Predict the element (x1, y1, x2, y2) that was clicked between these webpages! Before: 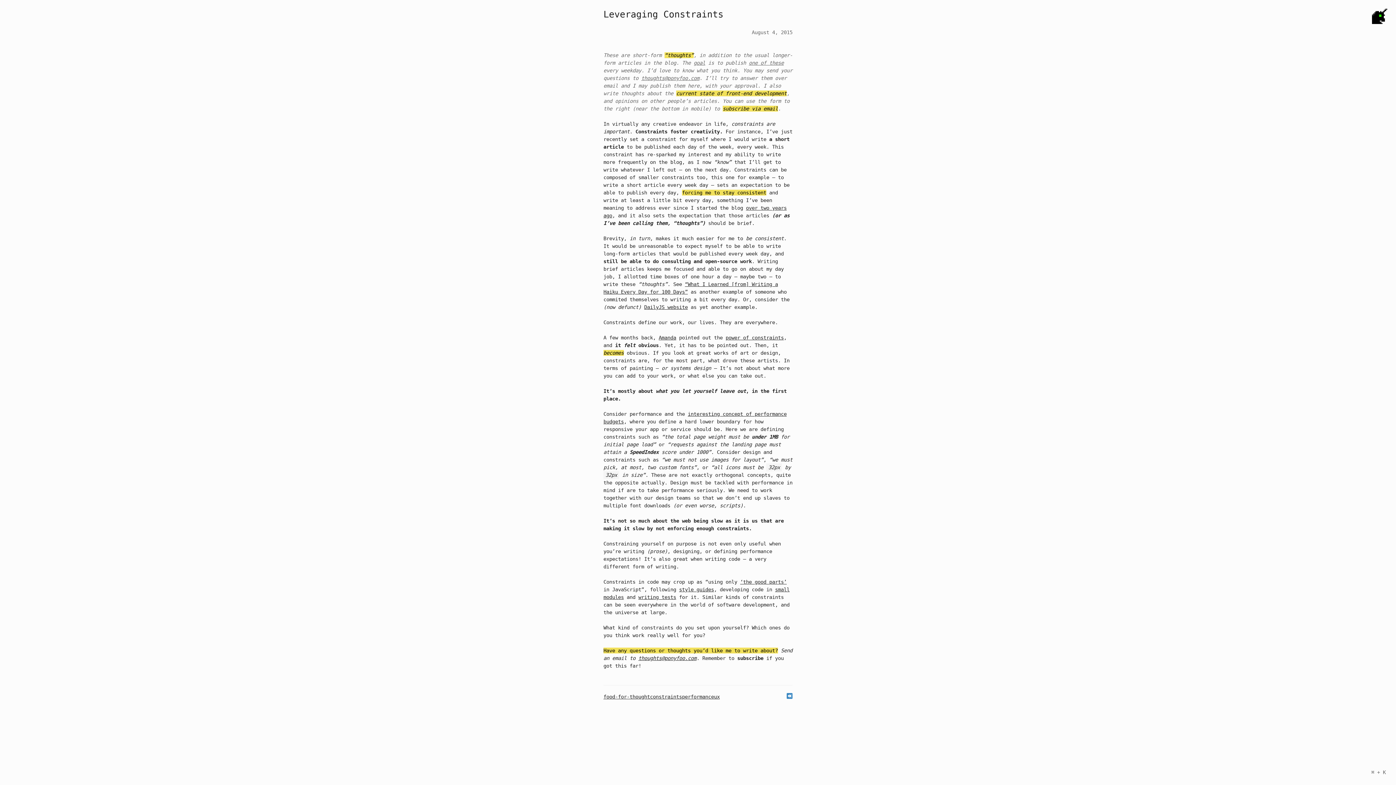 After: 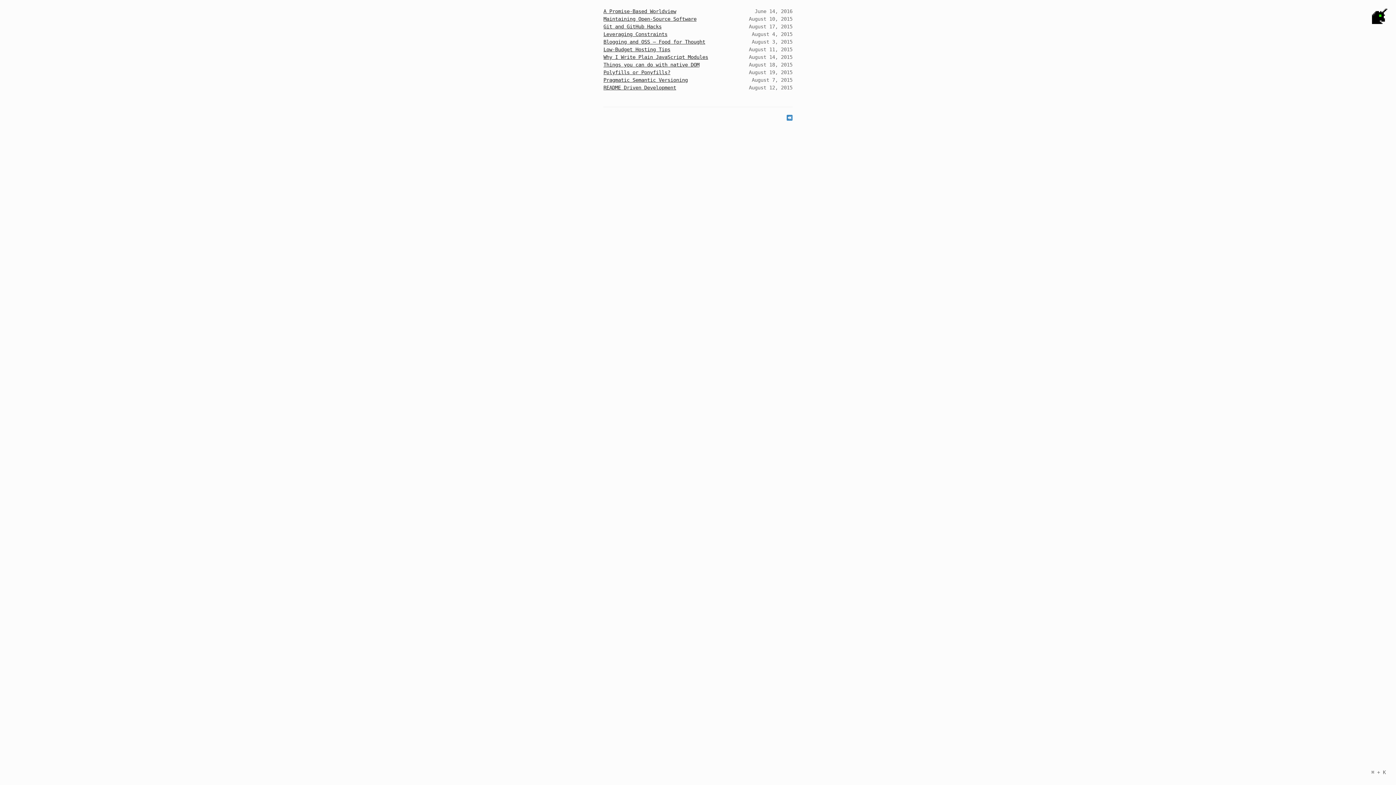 Action: label: food-for-thought bbox: (603, 694, 650, 700)